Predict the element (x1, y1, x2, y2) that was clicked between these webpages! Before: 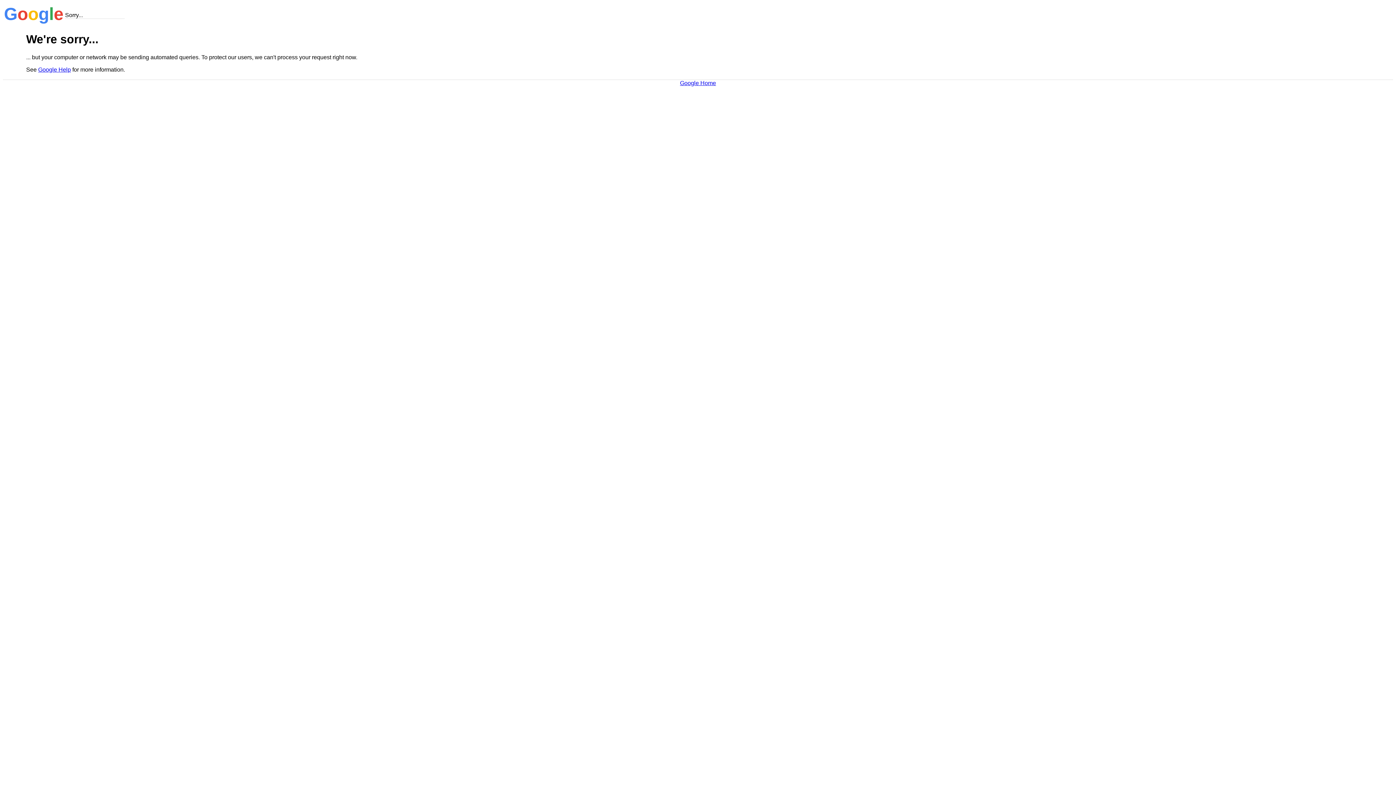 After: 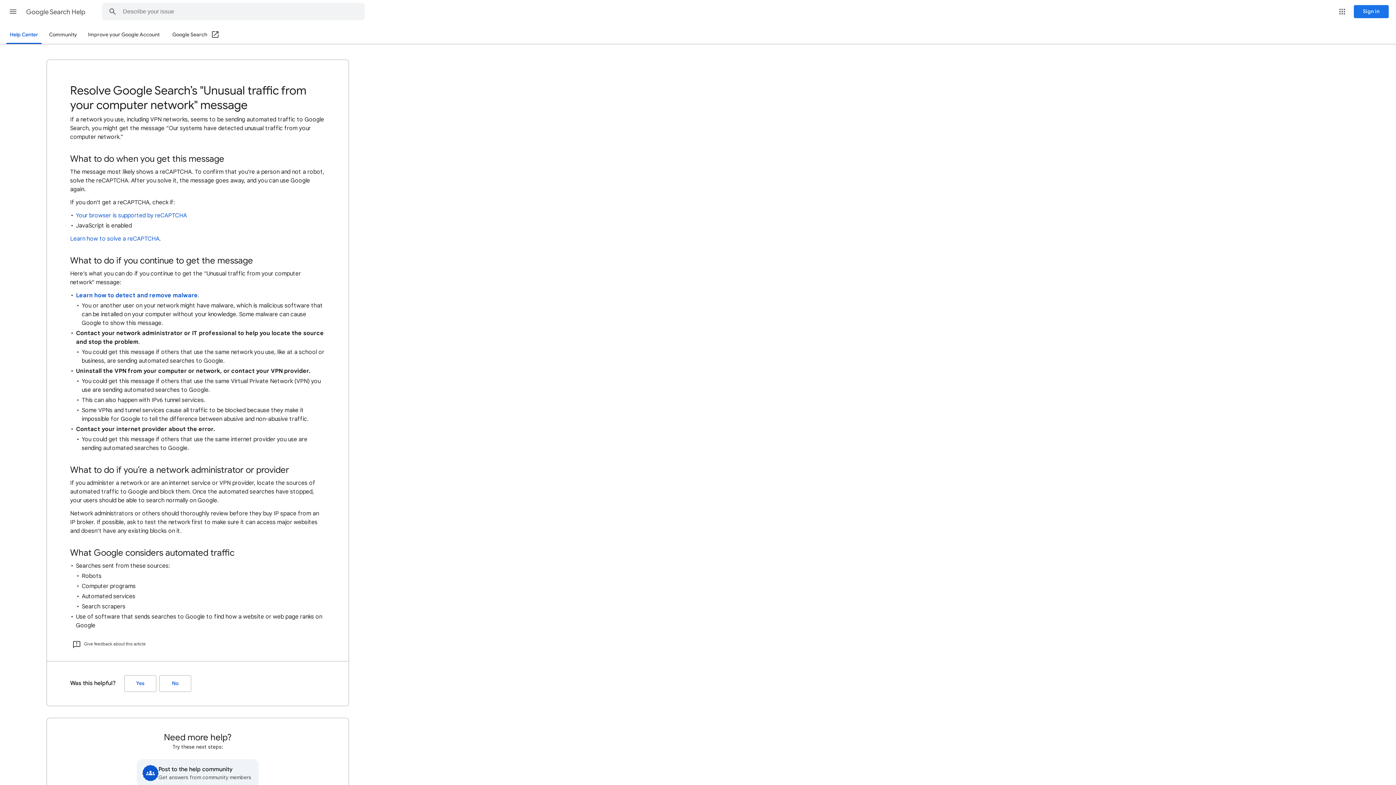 Action: label: Google Help bbox: (38, 66, 70, 72)